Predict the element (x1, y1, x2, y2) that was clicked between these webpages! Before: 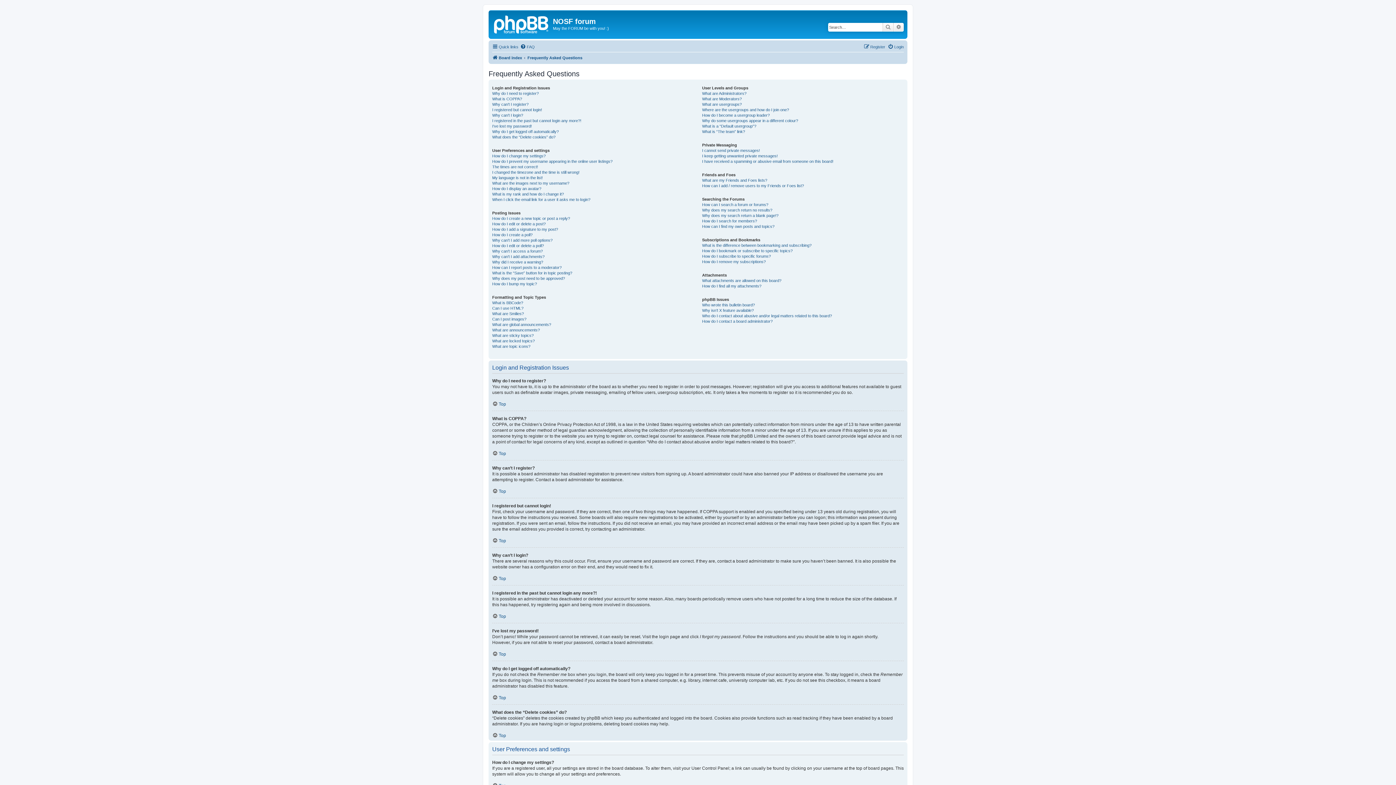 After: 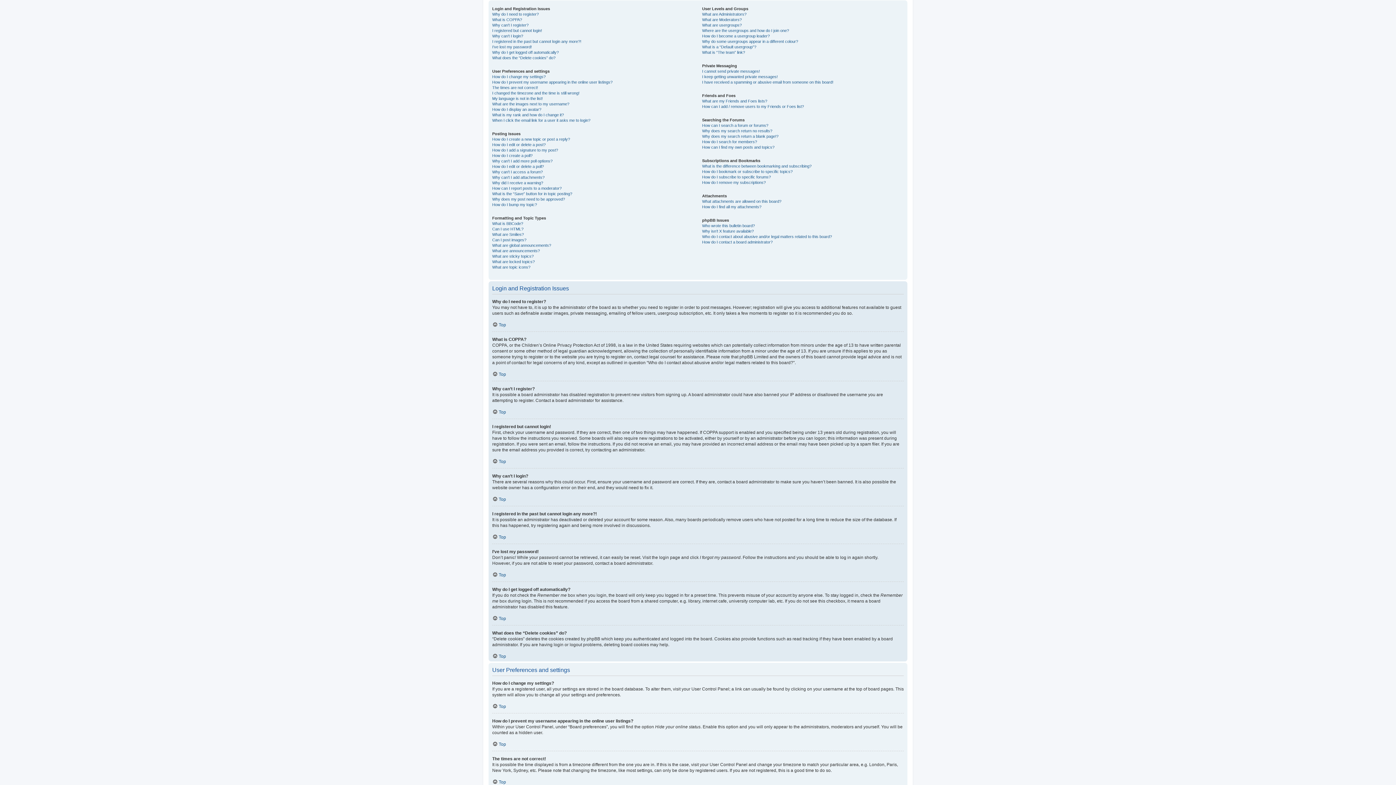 Action: label: Top bbox: (492, 575, 506, 581)